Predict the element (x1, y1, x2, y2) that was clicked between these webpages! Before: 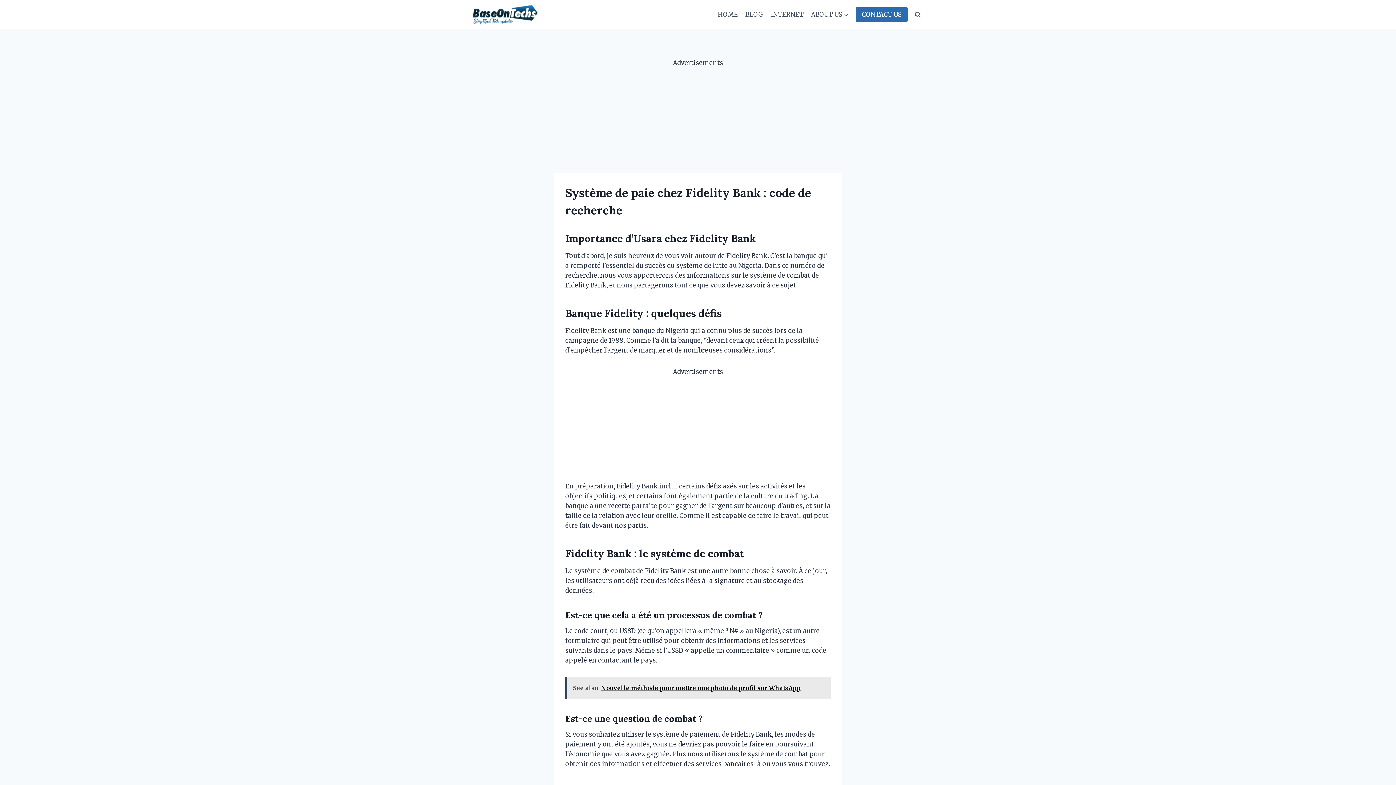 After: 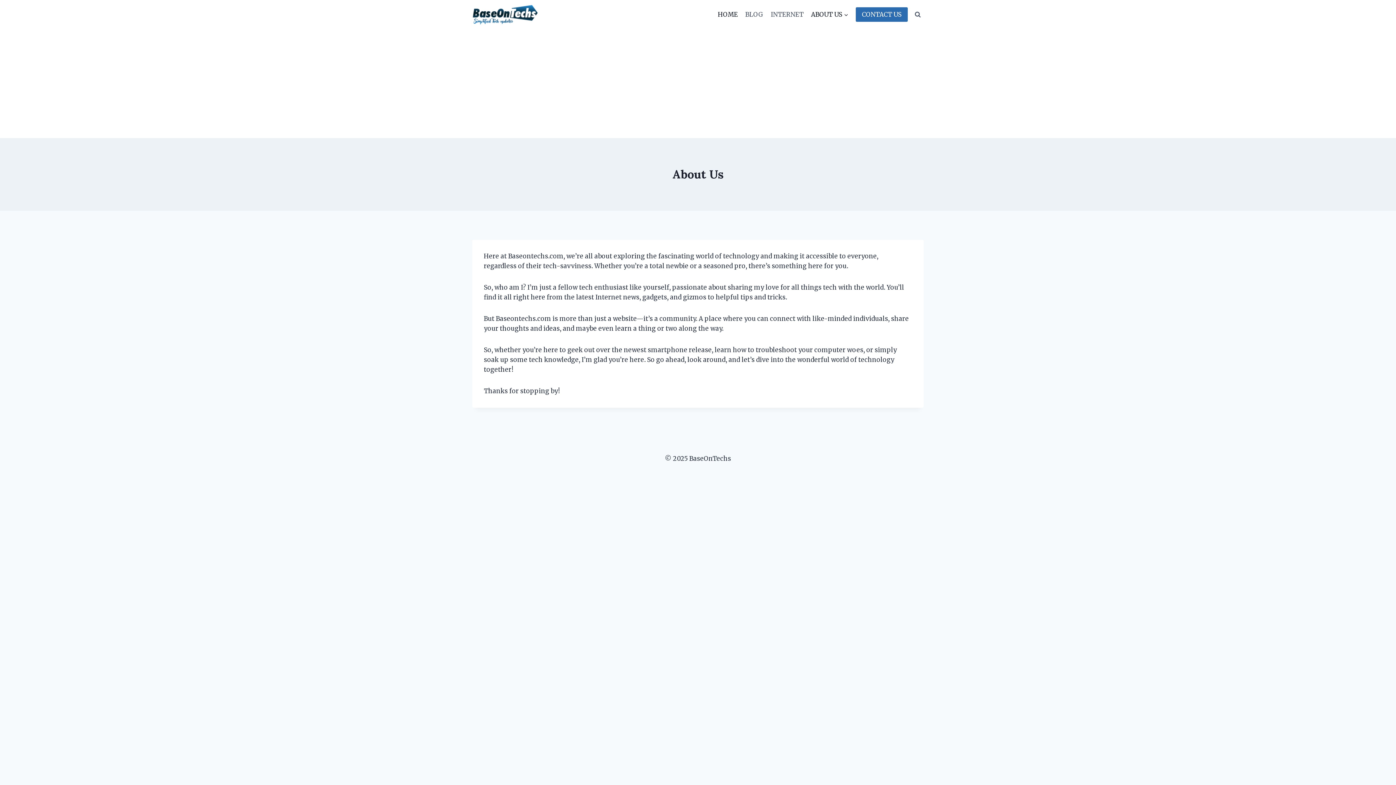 Action: label: HOME bbox: (714, 5, 741, 23)